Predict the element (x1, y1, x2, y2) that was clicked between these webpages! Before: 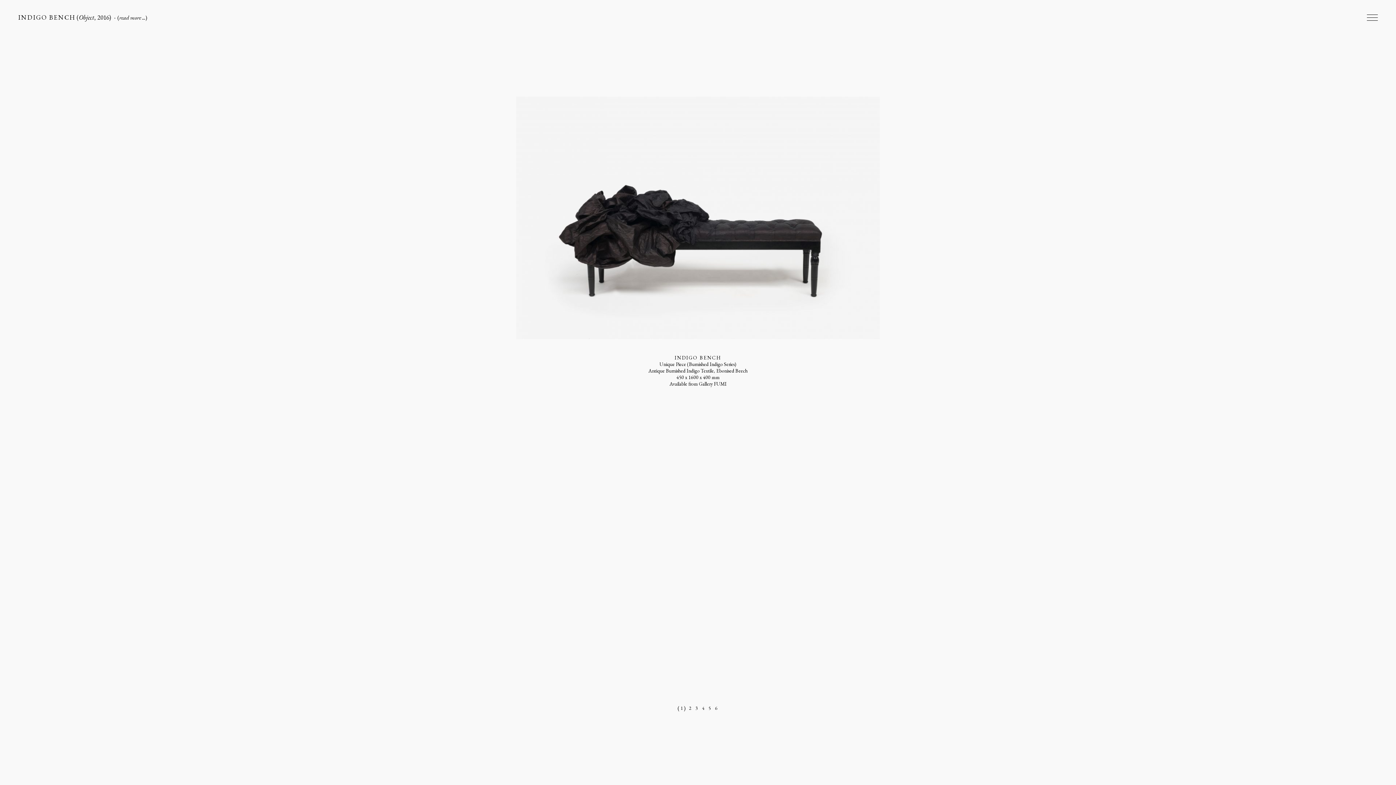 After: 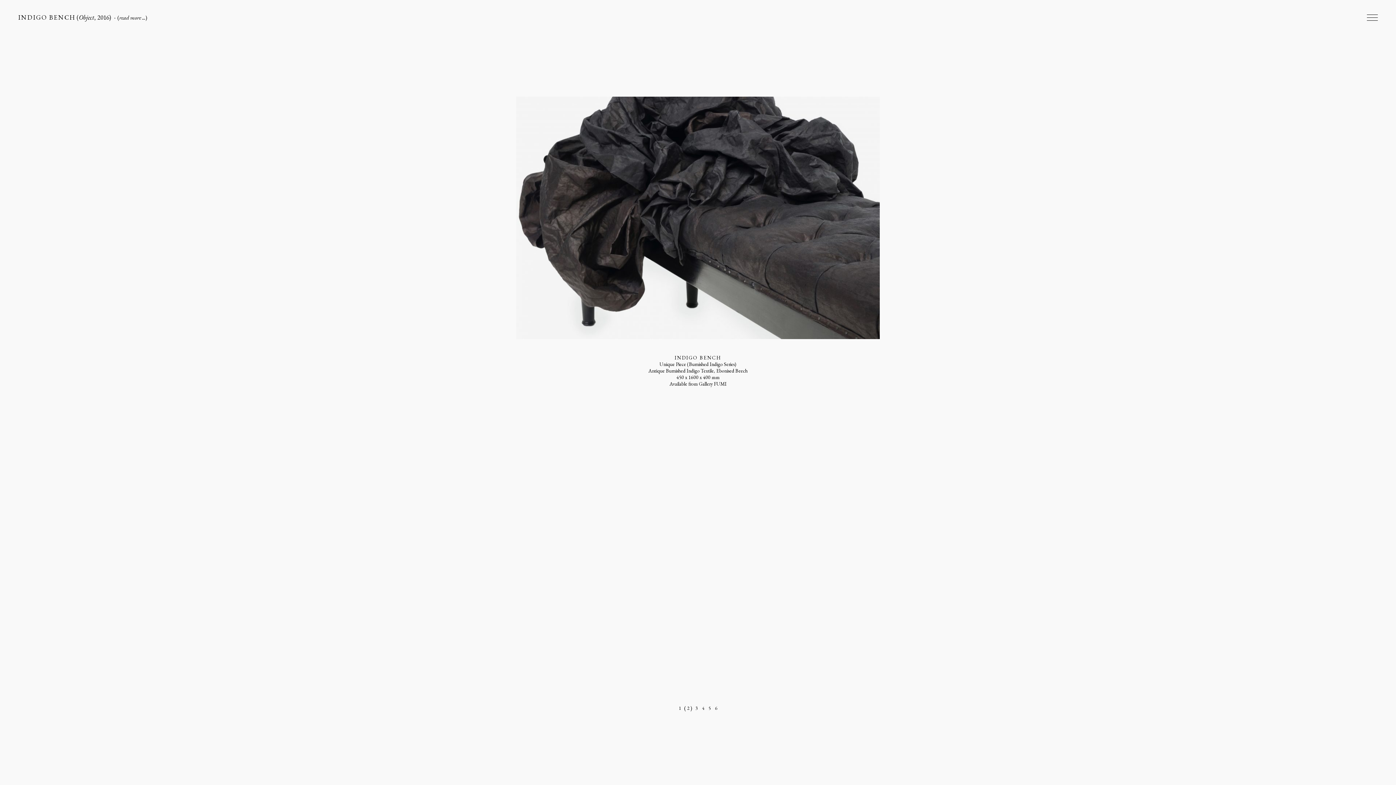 Action: label: 2 of 6 bbox: (686, 704, 693, 711)